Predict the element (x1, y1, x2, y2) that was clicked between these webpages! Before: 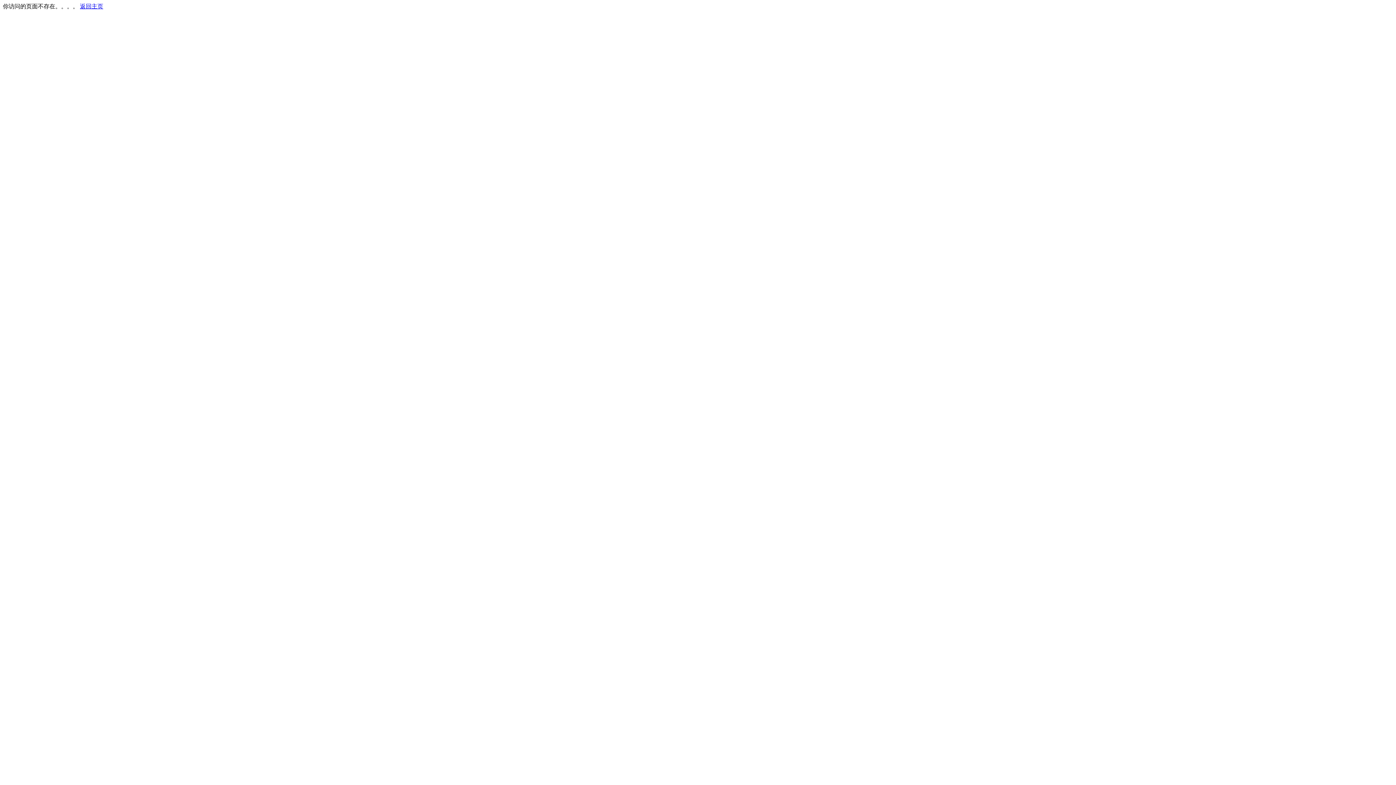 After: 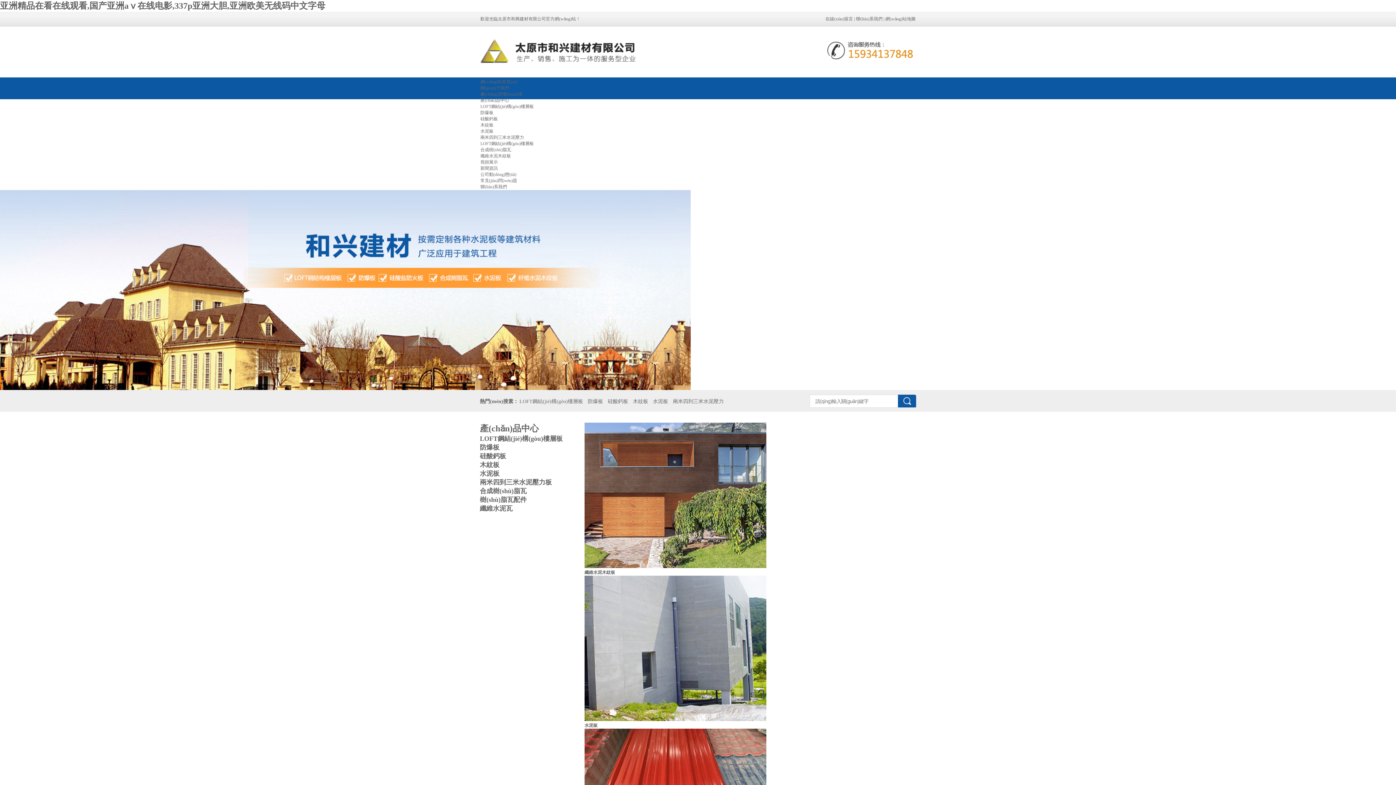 Action: label: 返回主页 bbox: (80, 3, 103, 9)